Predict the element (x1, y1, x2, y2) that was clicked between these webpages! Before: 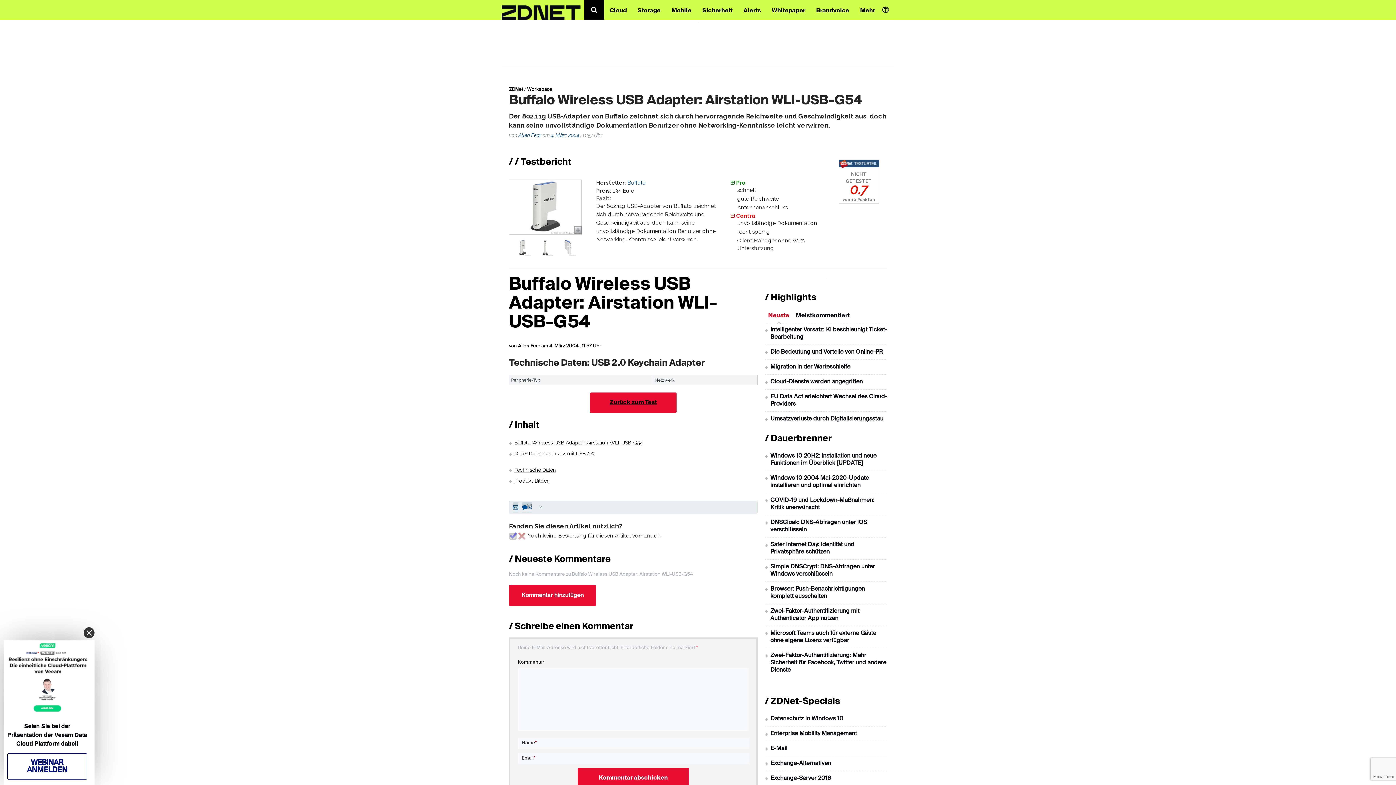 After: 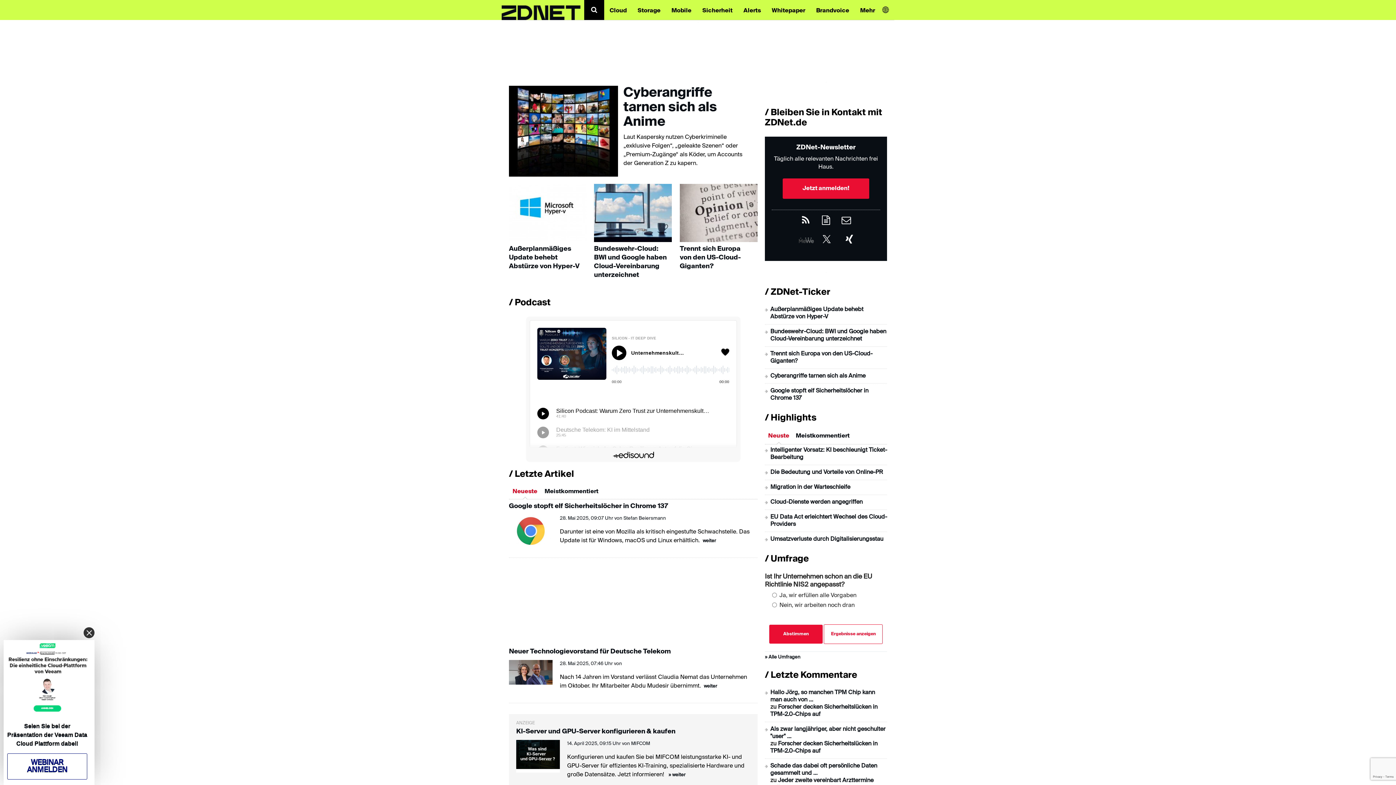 Action: bbox: (501, 0, 580, 20)